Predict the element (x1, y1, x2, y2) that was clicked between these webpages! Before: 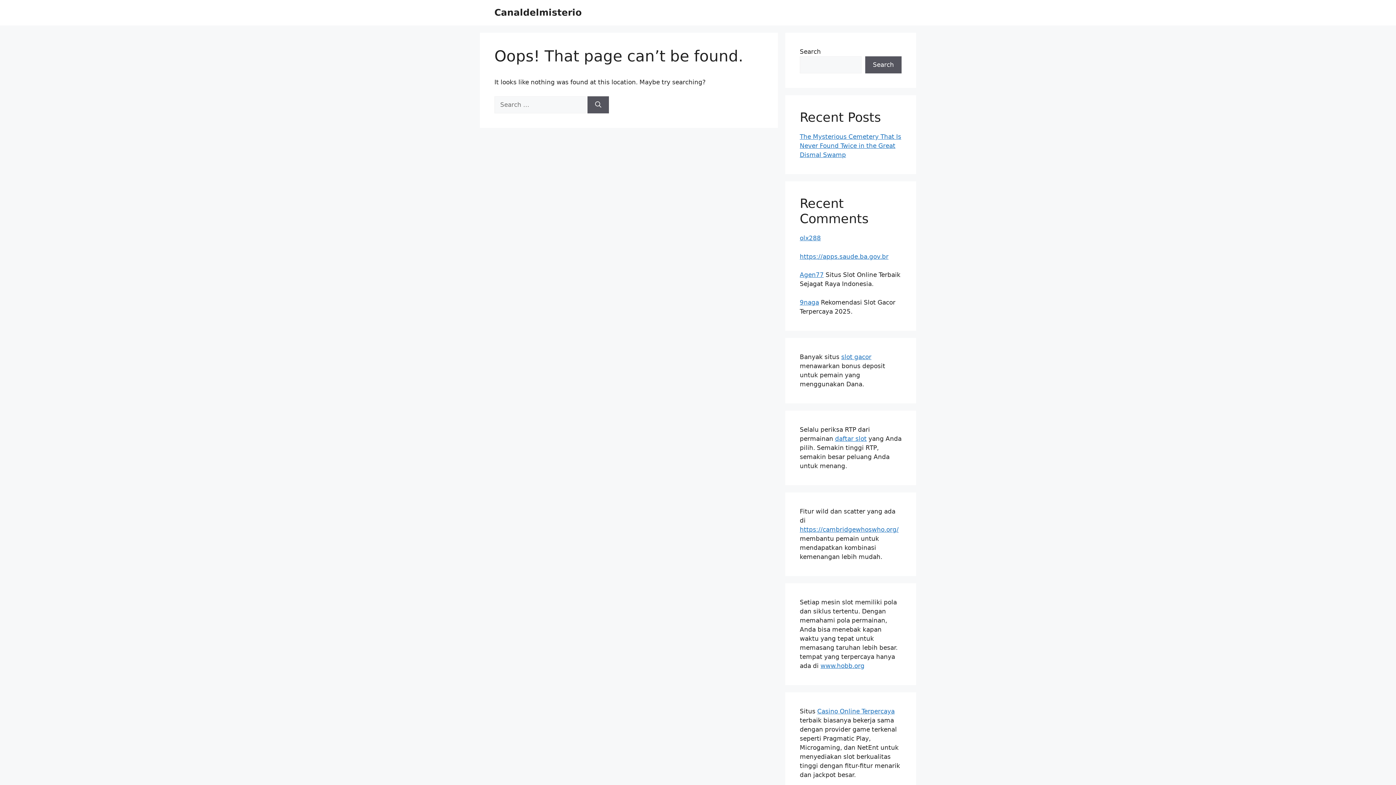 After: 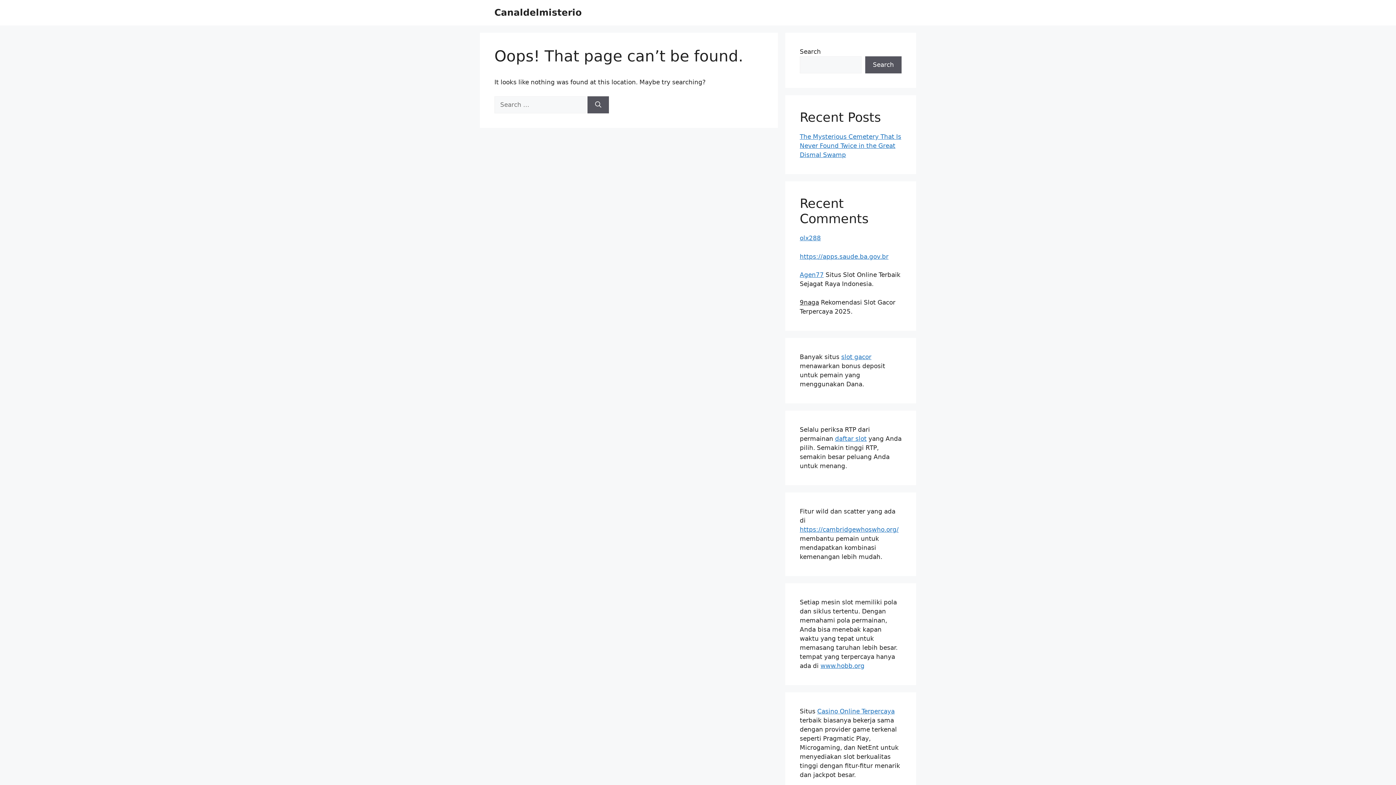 Action: bbox: (800, 298, 819, 306) label: 9naga